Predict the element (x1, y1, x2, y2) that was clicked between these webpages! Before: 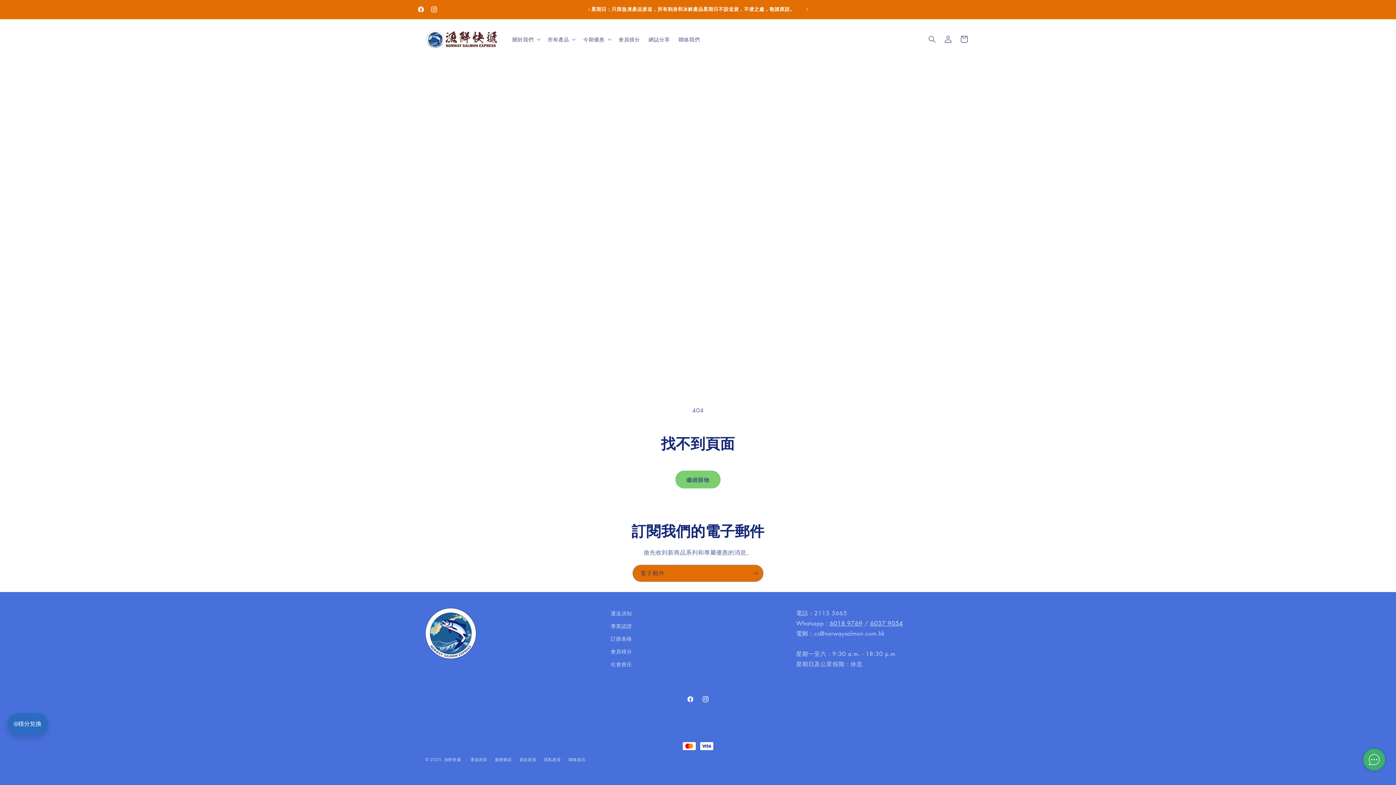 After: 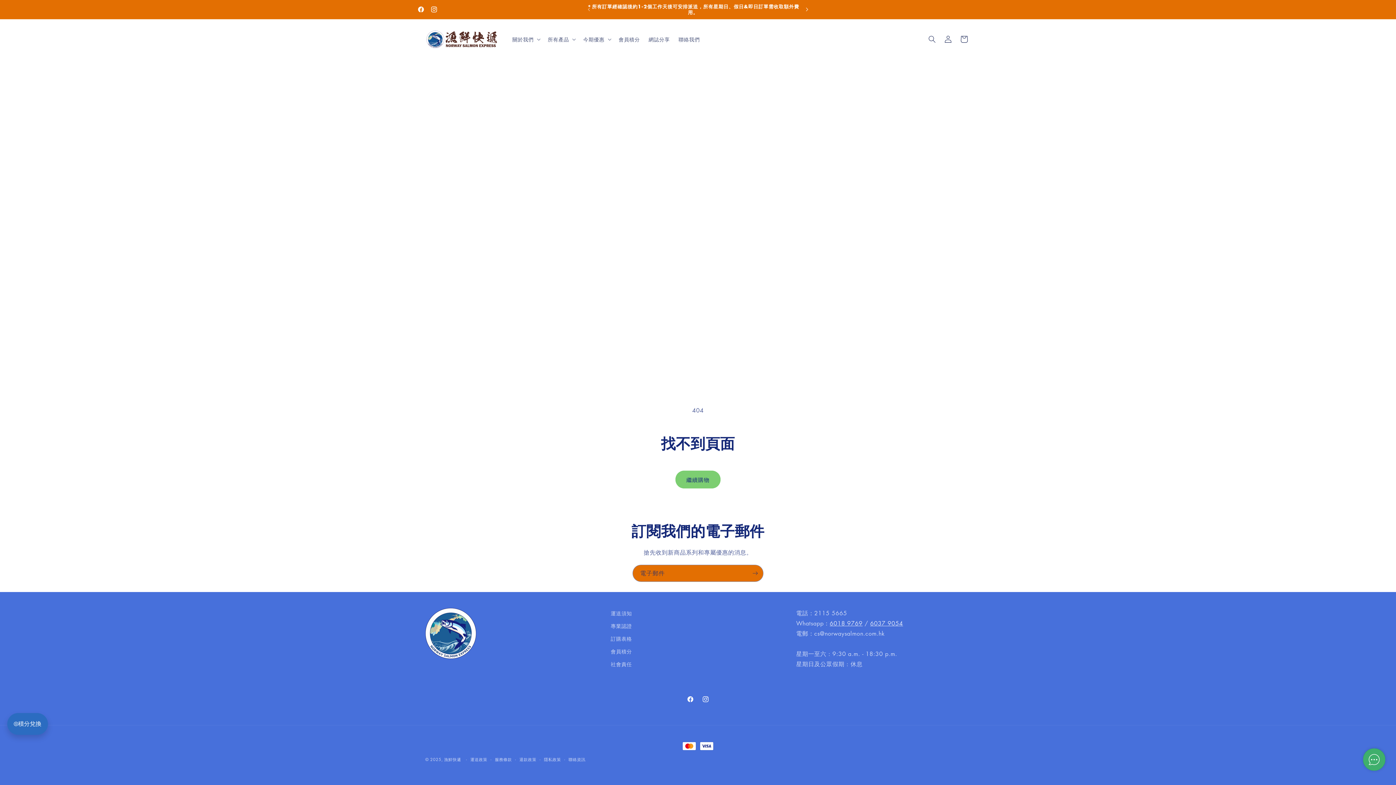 Action: bbox: (799, 2, 815, 16) label: 下一則公告